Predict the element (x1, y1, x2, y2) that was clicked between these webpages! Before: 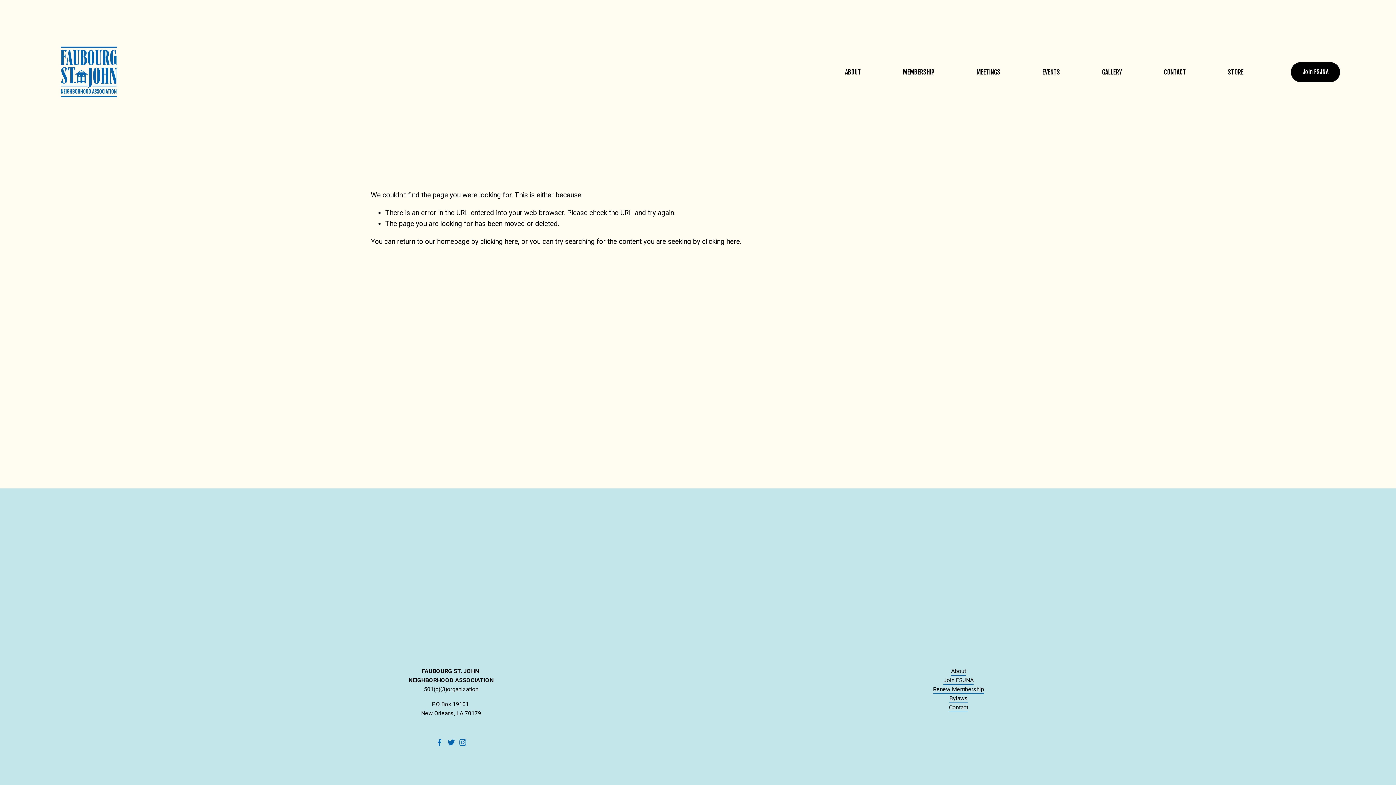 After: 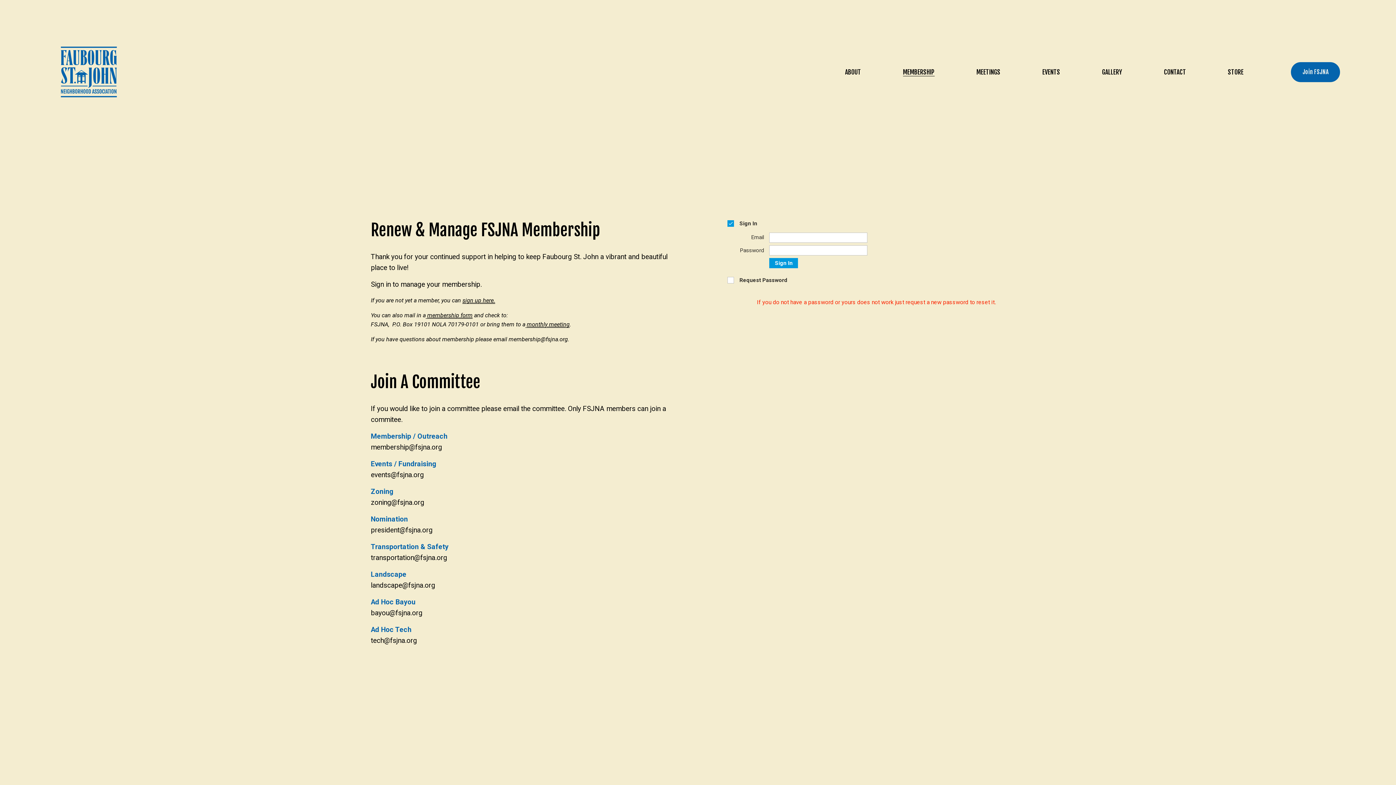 Action: label: Renew Membership bbox: (933, 685, 984, 694)